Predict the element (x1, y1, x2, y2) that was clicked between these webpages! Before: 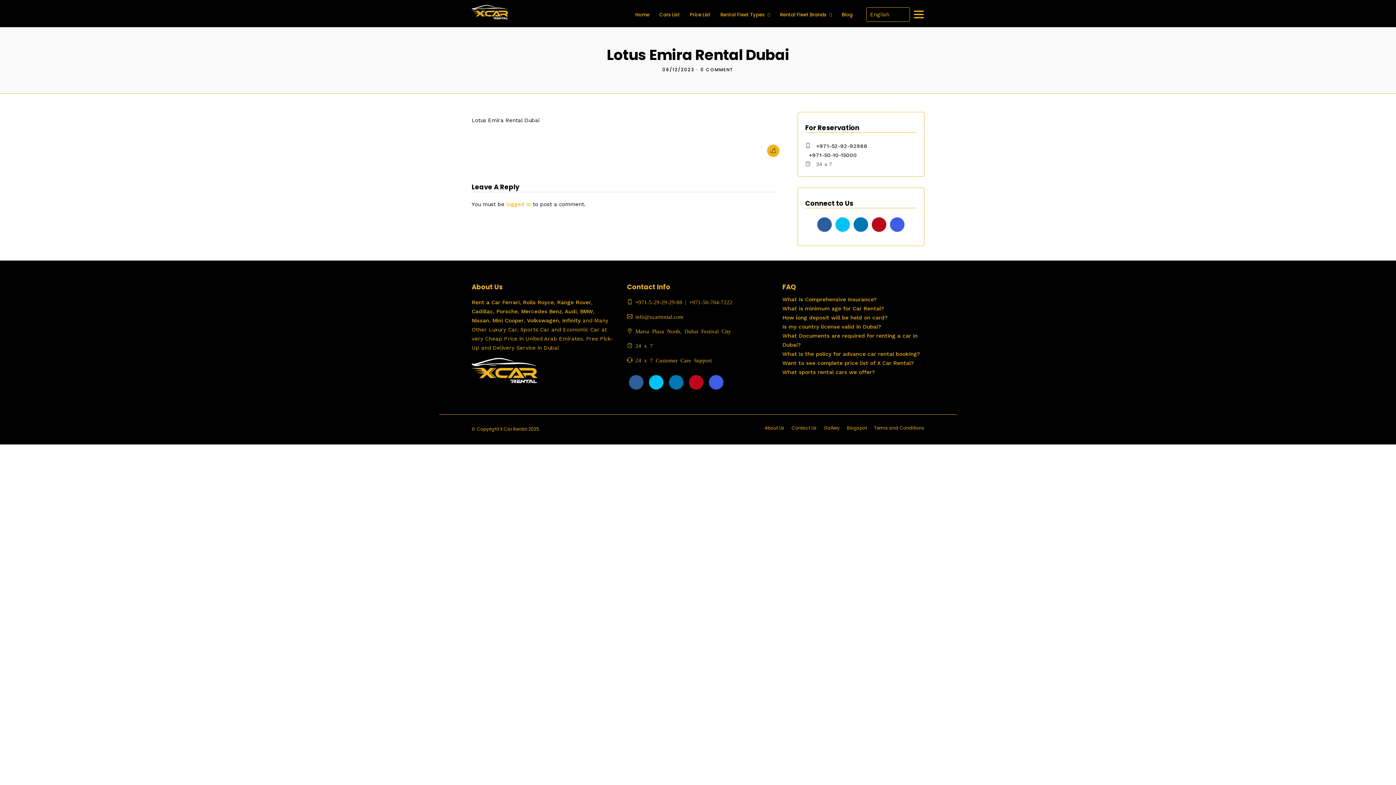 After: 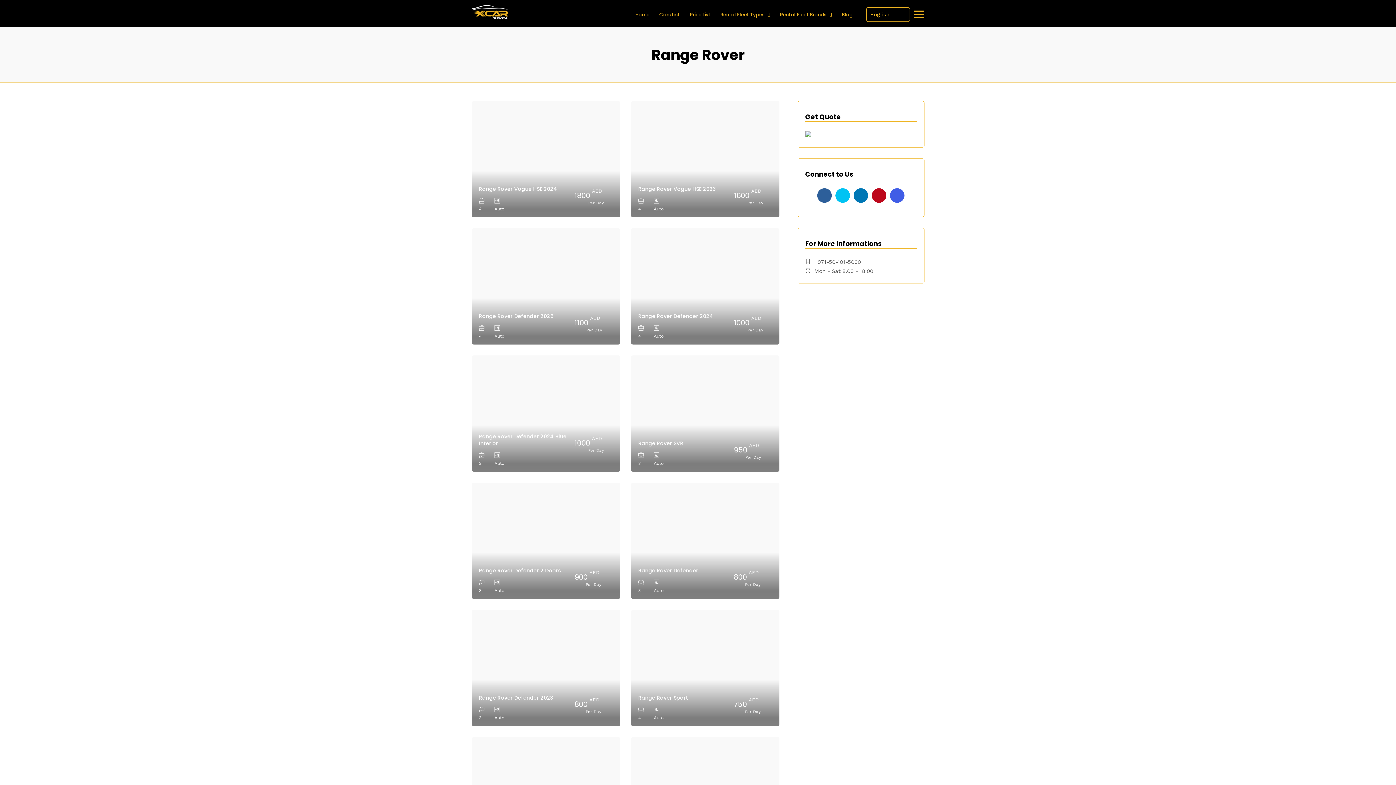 Action: bbox: (555, 299, 591, 305) label:  Range Rover